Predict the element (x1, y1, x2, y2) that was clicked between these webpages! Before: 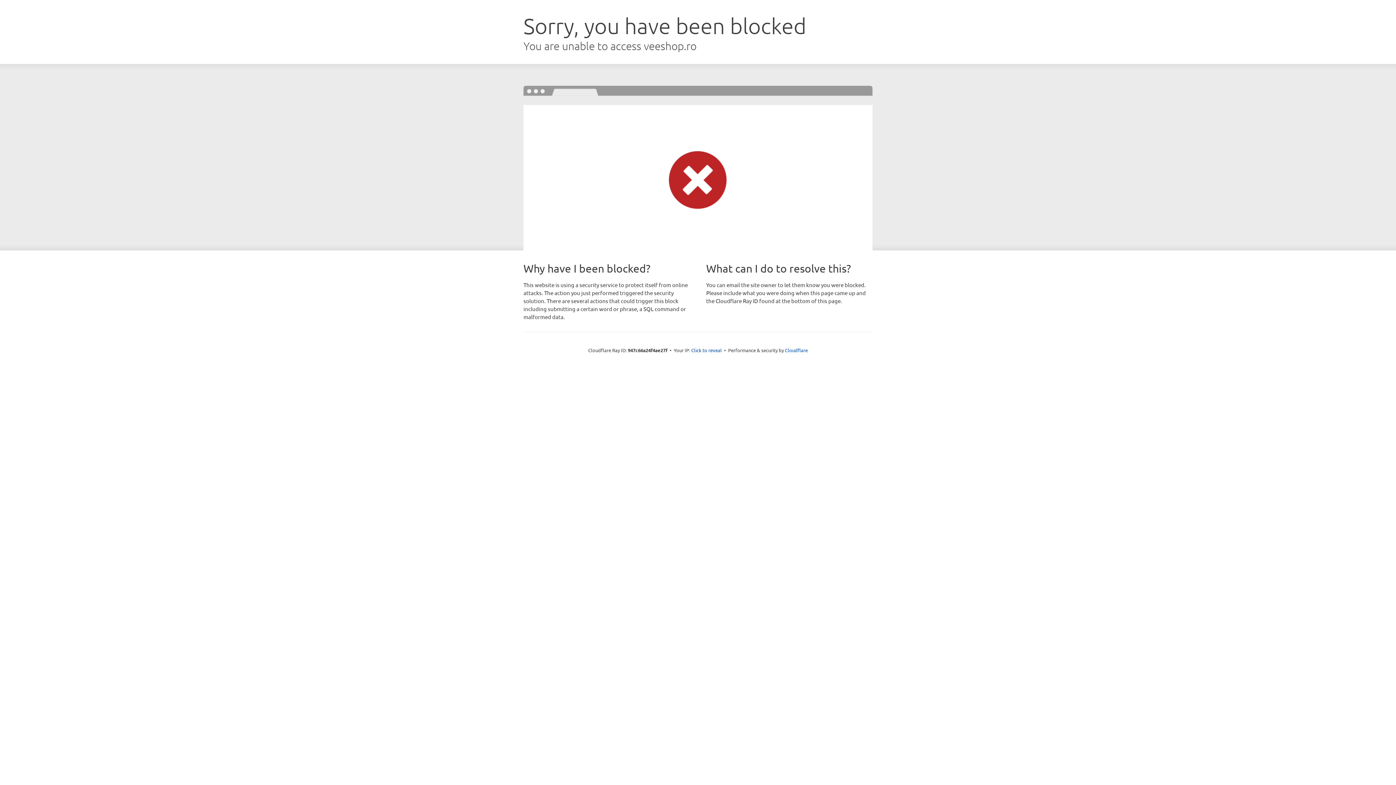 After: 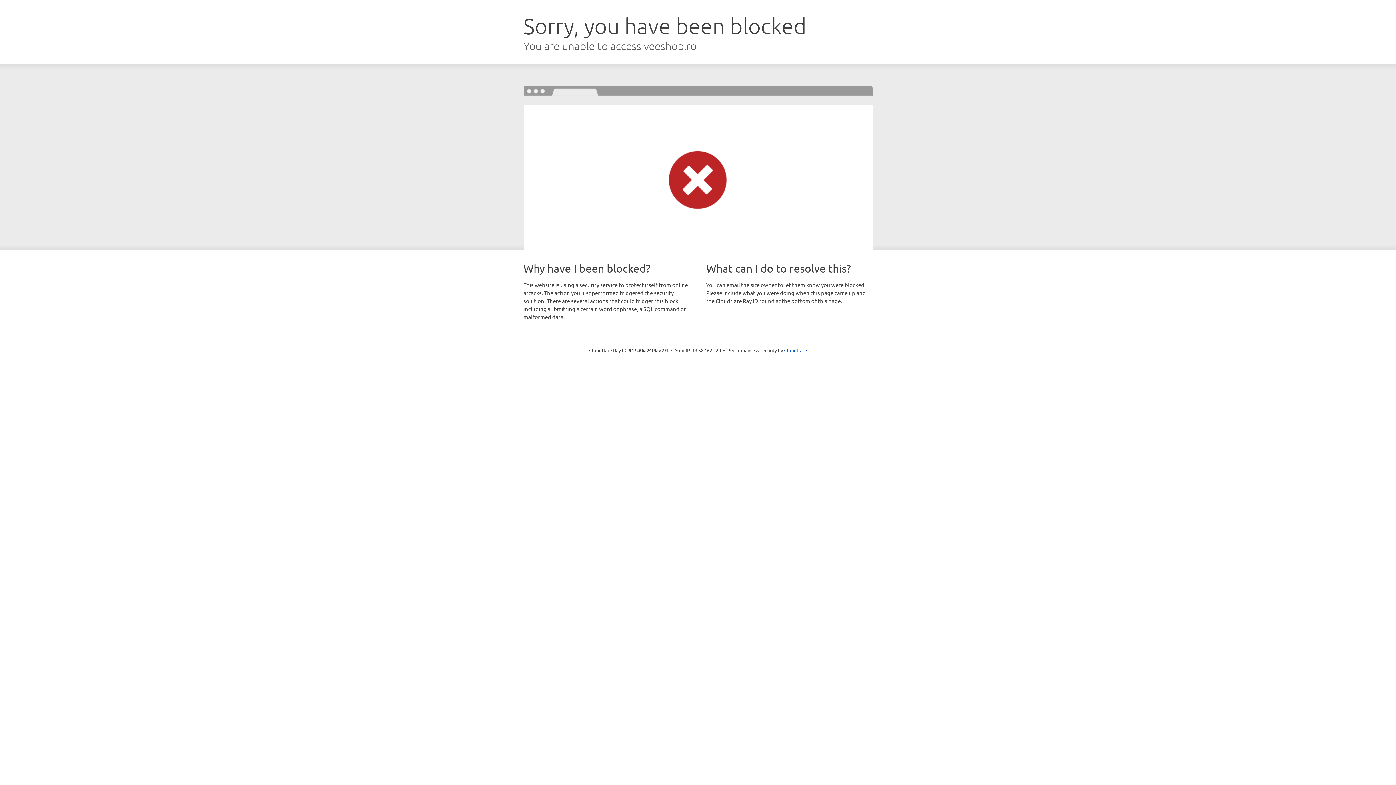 Action: bbox: (691, 346, 722, 353) label: Click to reveal